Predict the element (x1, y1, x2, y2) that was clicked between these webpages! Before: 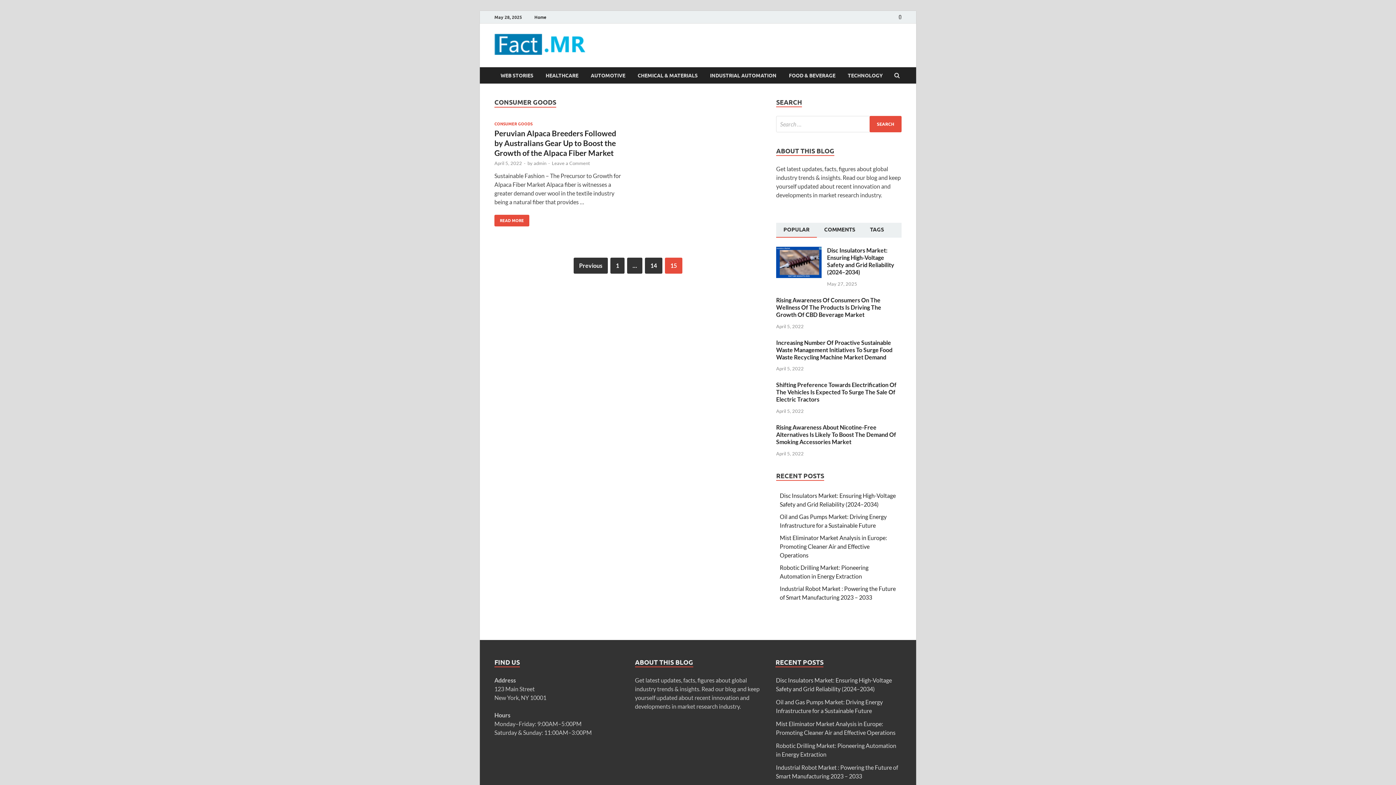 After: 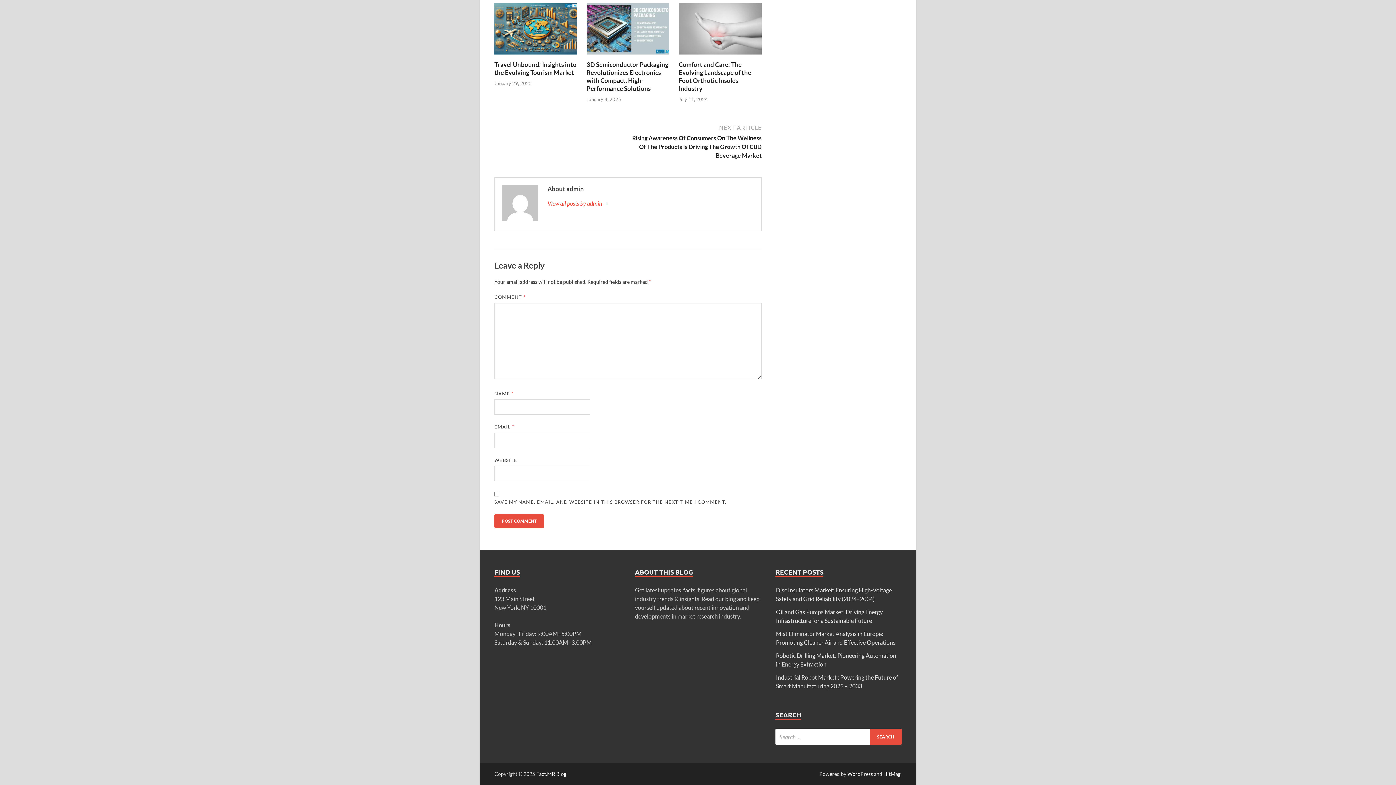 Action: label: Leave a Comment bbox: (552, 160, 590, 166)